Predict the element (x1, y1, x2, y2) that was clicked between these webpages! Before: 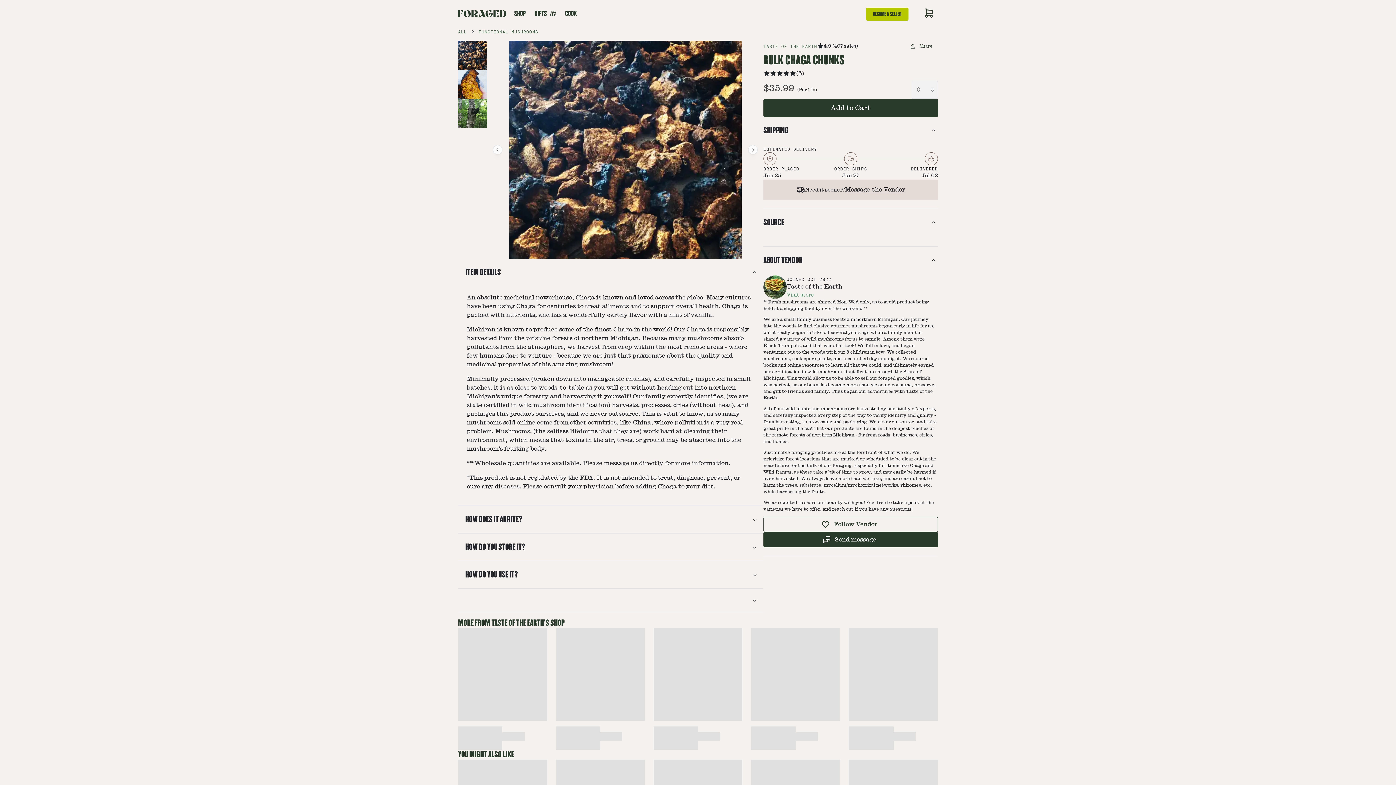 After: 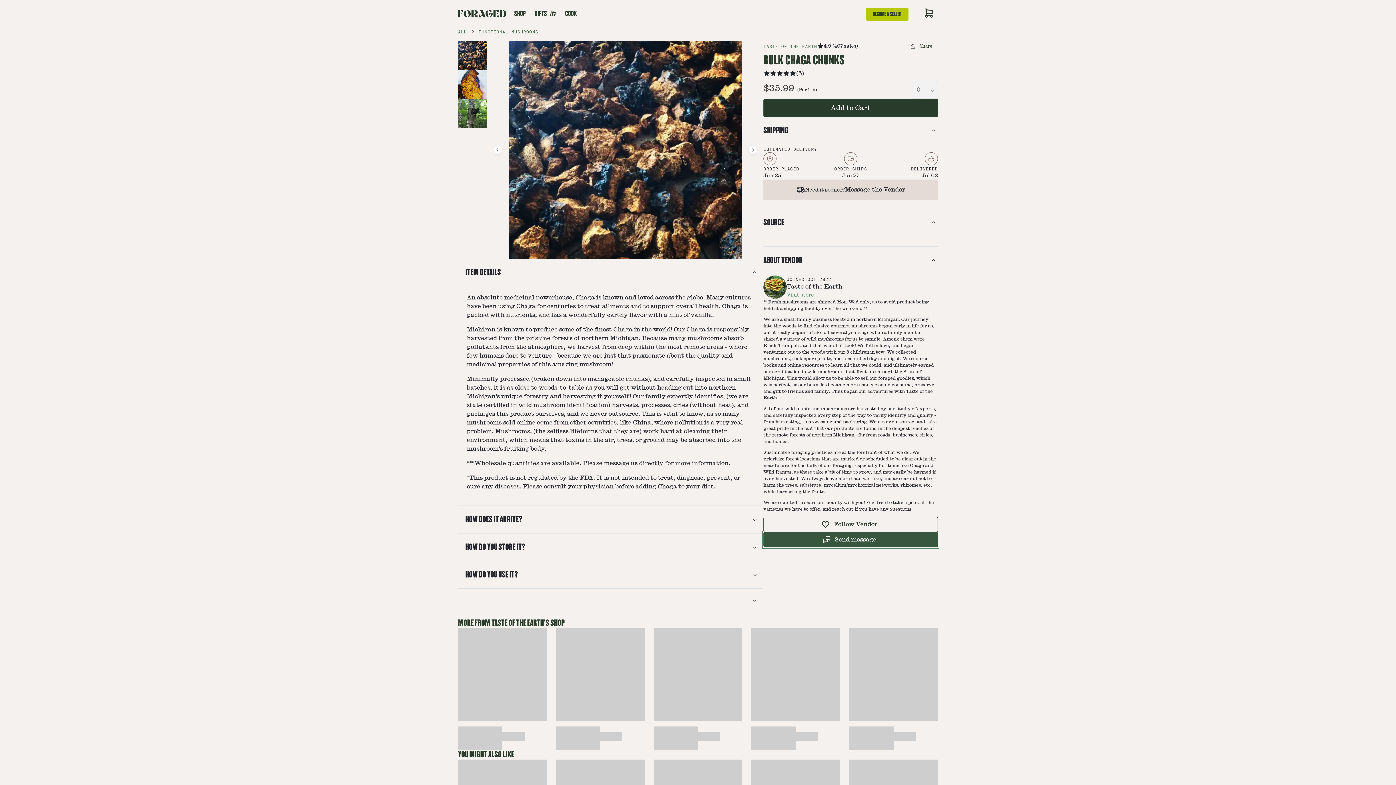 Action: bbox: (763, 532, 938, 547) label: Send message